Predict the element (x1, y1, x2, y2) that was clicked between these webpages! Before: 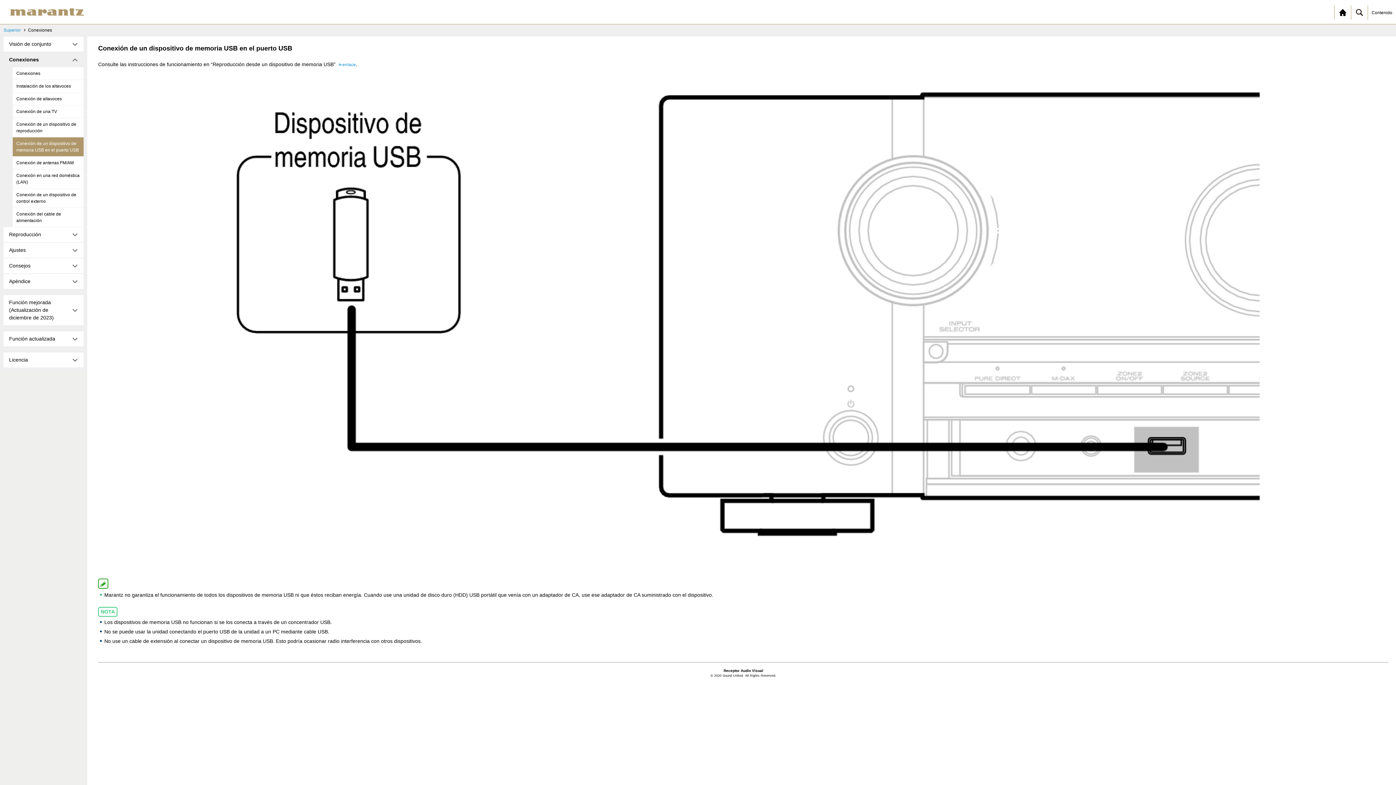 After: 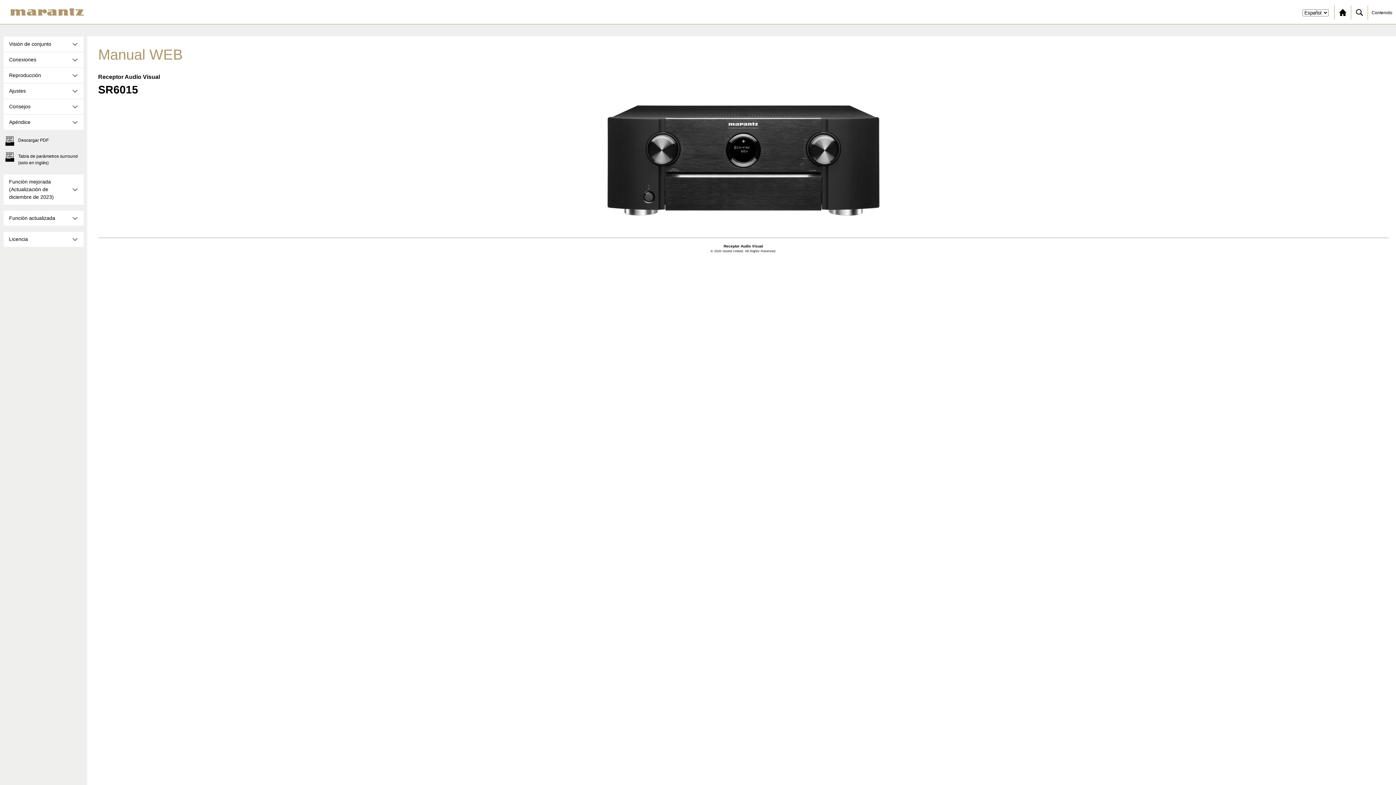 Action: bbox: (1334, 5, 1351, 19)